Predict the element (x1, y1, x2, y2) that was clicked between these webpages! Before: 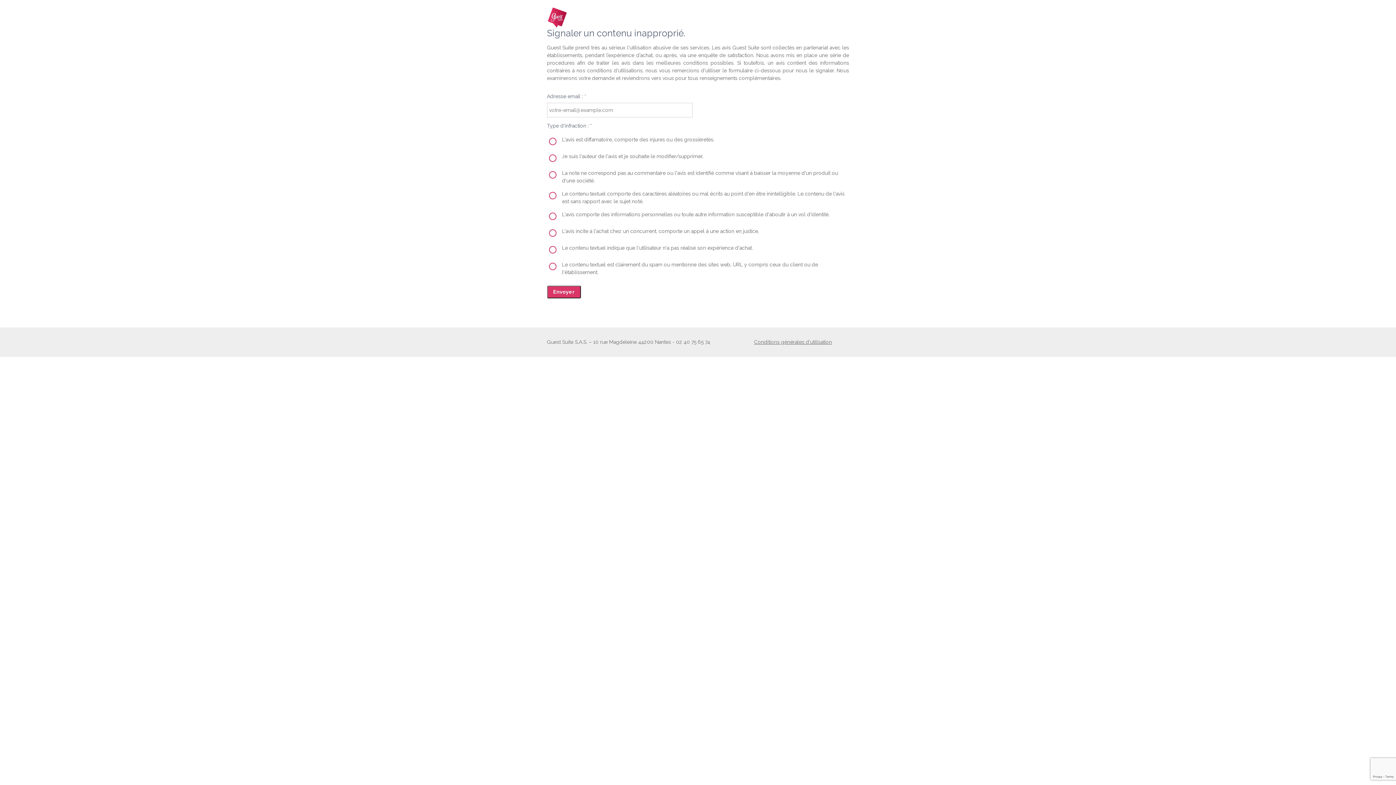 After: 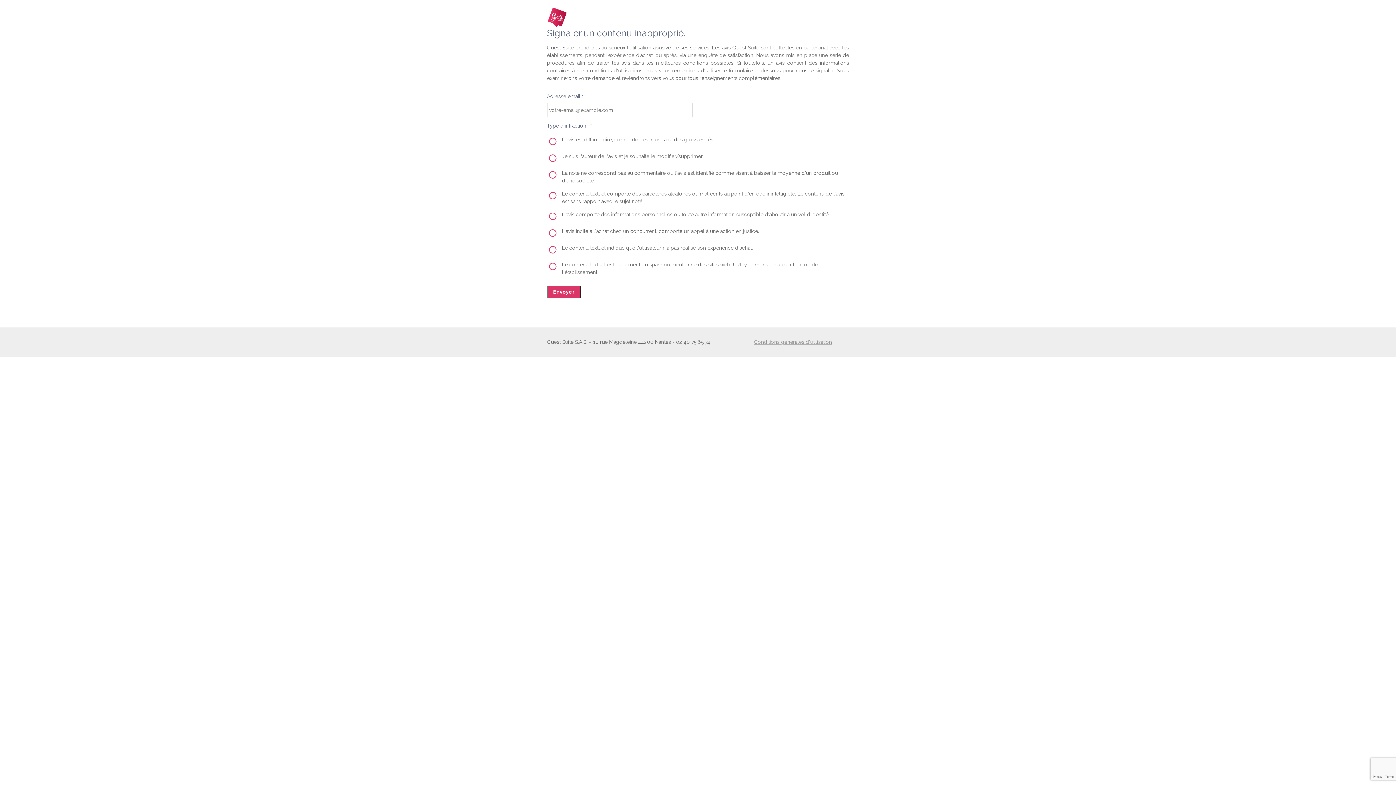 Action: bbox: (754, 339, 832, 345) label: Conditions générales d'utilisation